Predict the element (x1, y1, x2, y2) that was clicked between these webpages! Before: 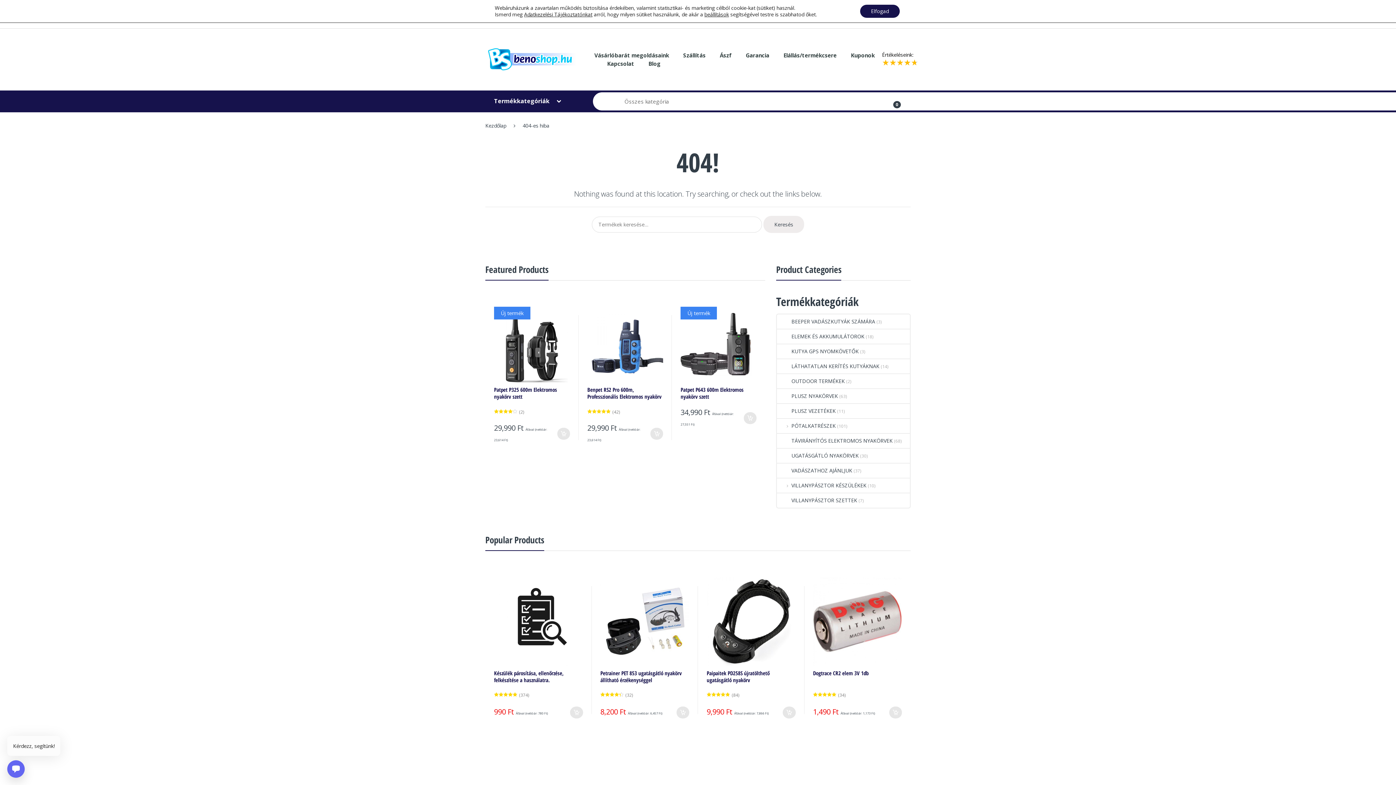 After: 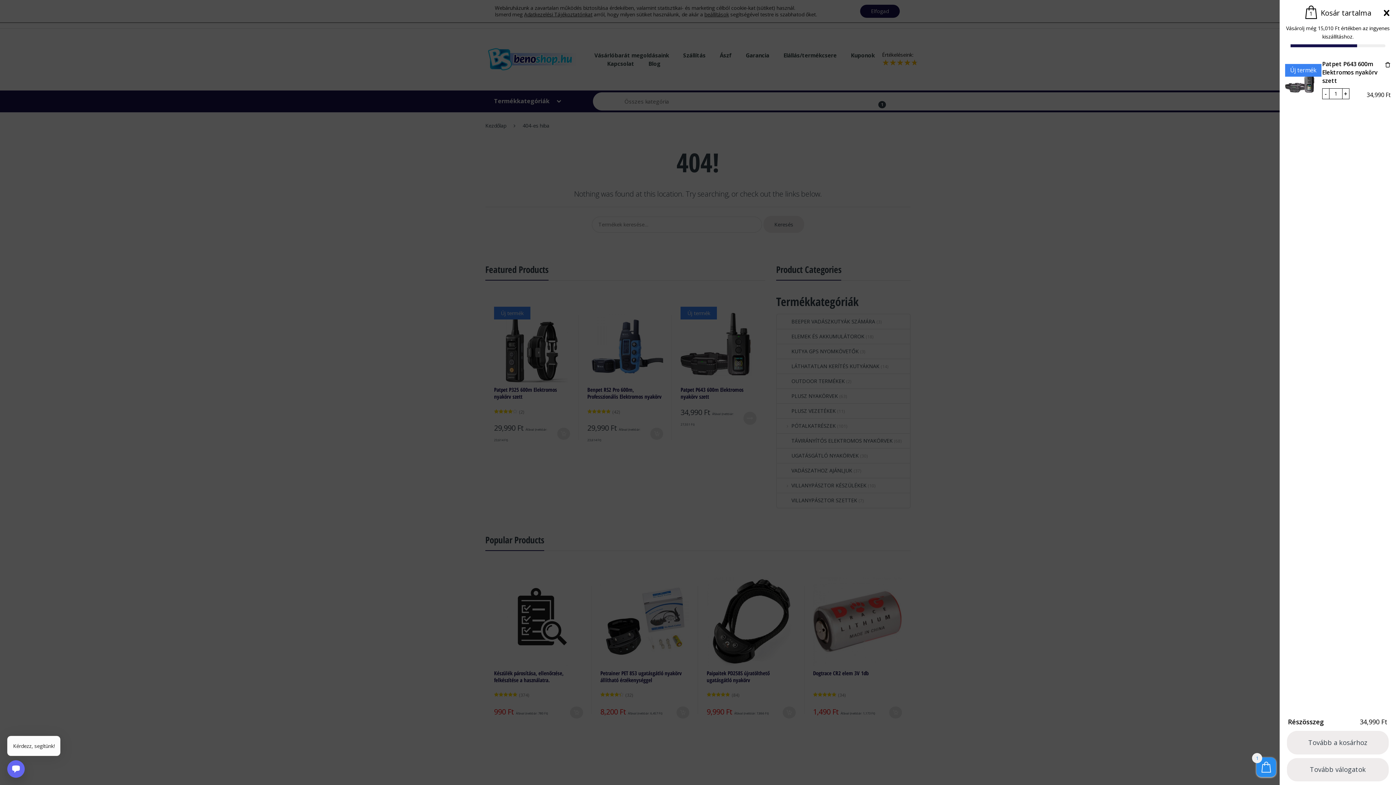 Action: label: “Patpet P643 600m Elektromos nyakörv szett” termékről több inmáció bbox: (743, 412, 756, 424)